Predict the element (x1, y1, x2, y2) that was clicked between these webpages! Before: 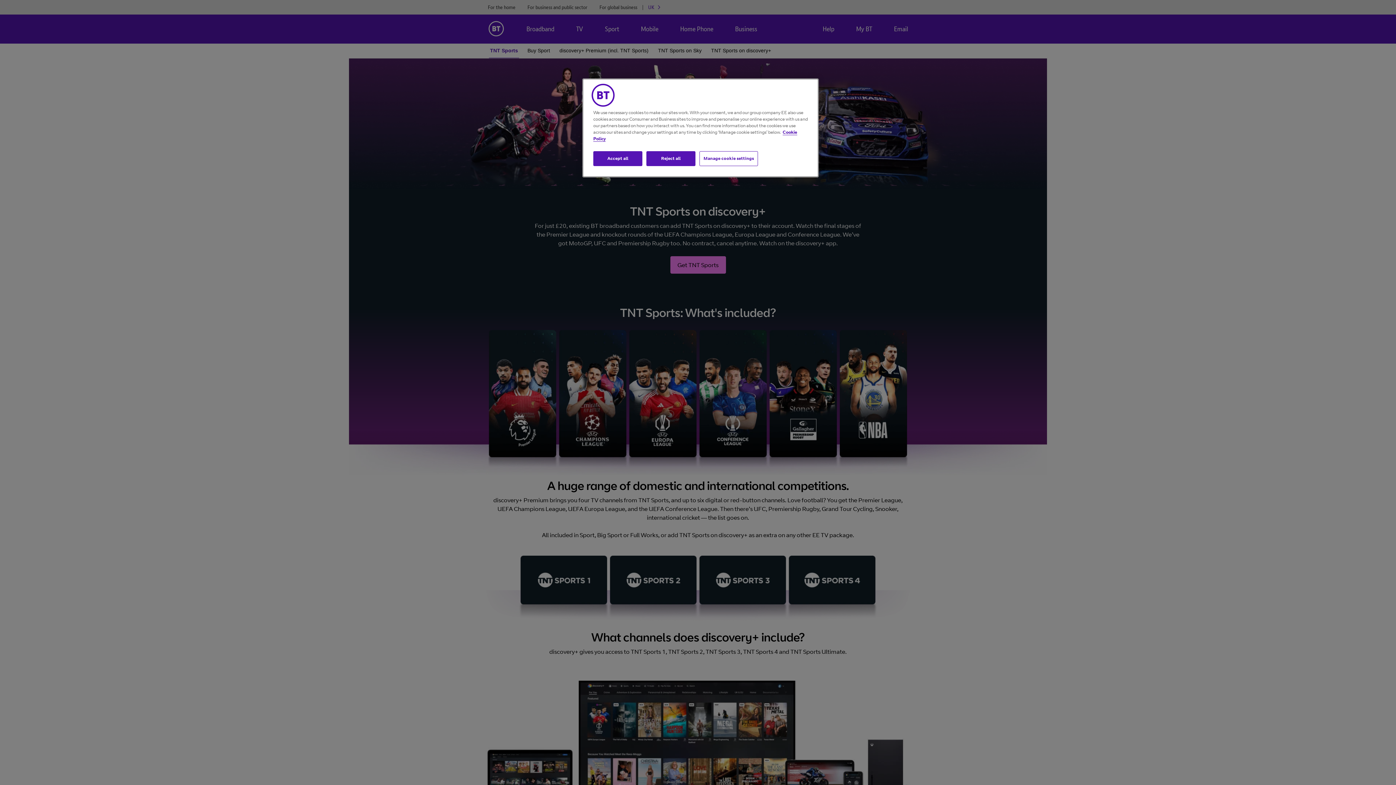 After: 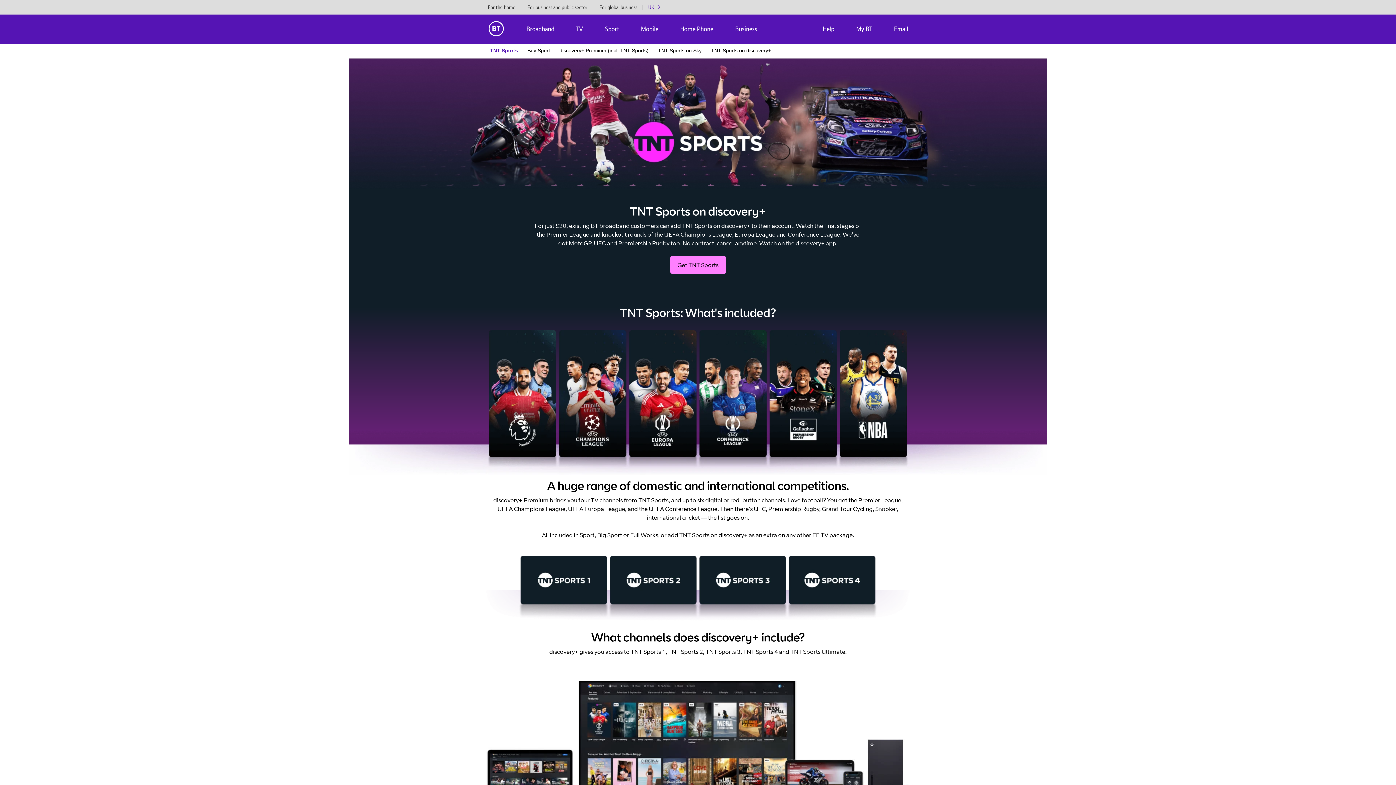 Action: label: Reject all bbox: (646, 151, 695, 166)